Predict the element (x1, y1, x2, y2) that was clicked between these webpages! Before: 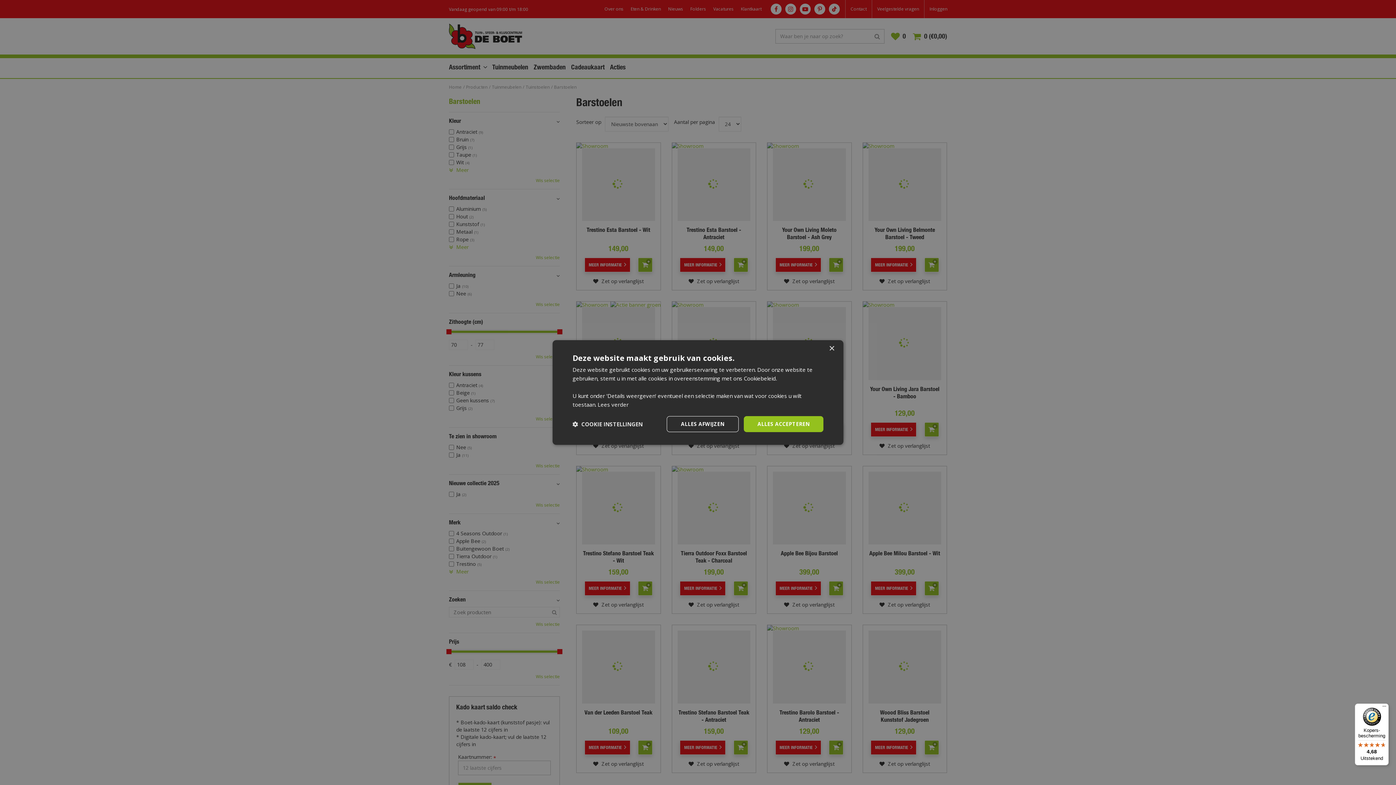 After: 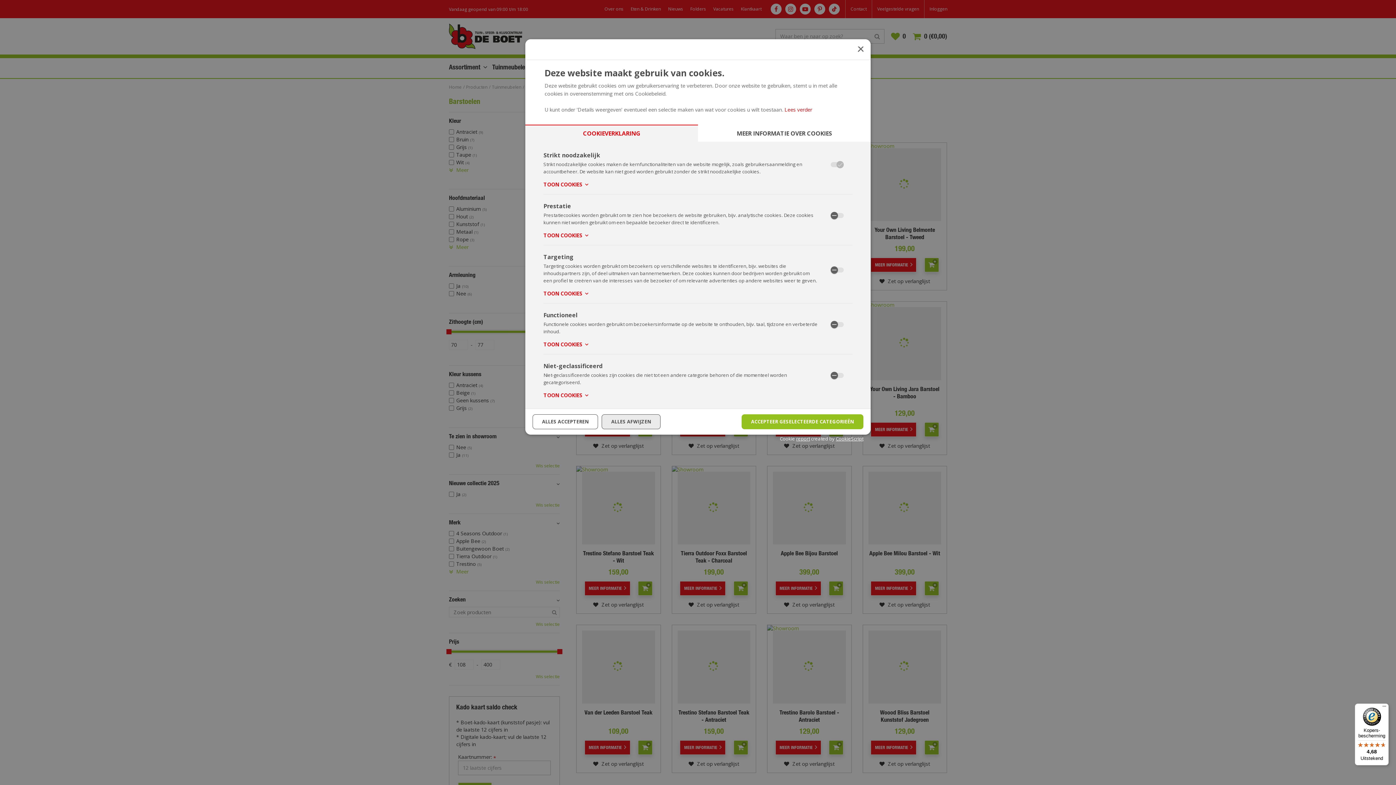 Action: bbox: (572, 421, 642, 427) label:  COOKIE INSTELLINGEN